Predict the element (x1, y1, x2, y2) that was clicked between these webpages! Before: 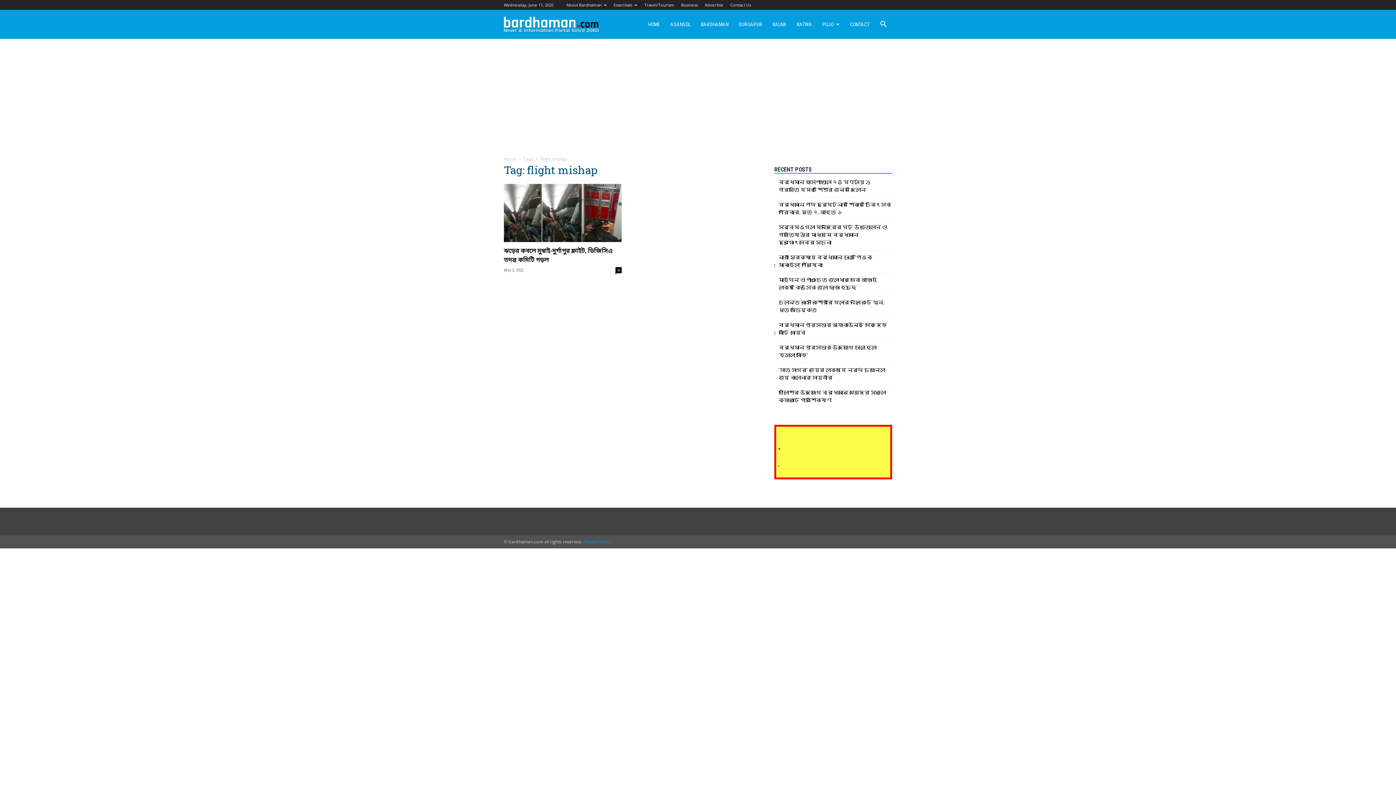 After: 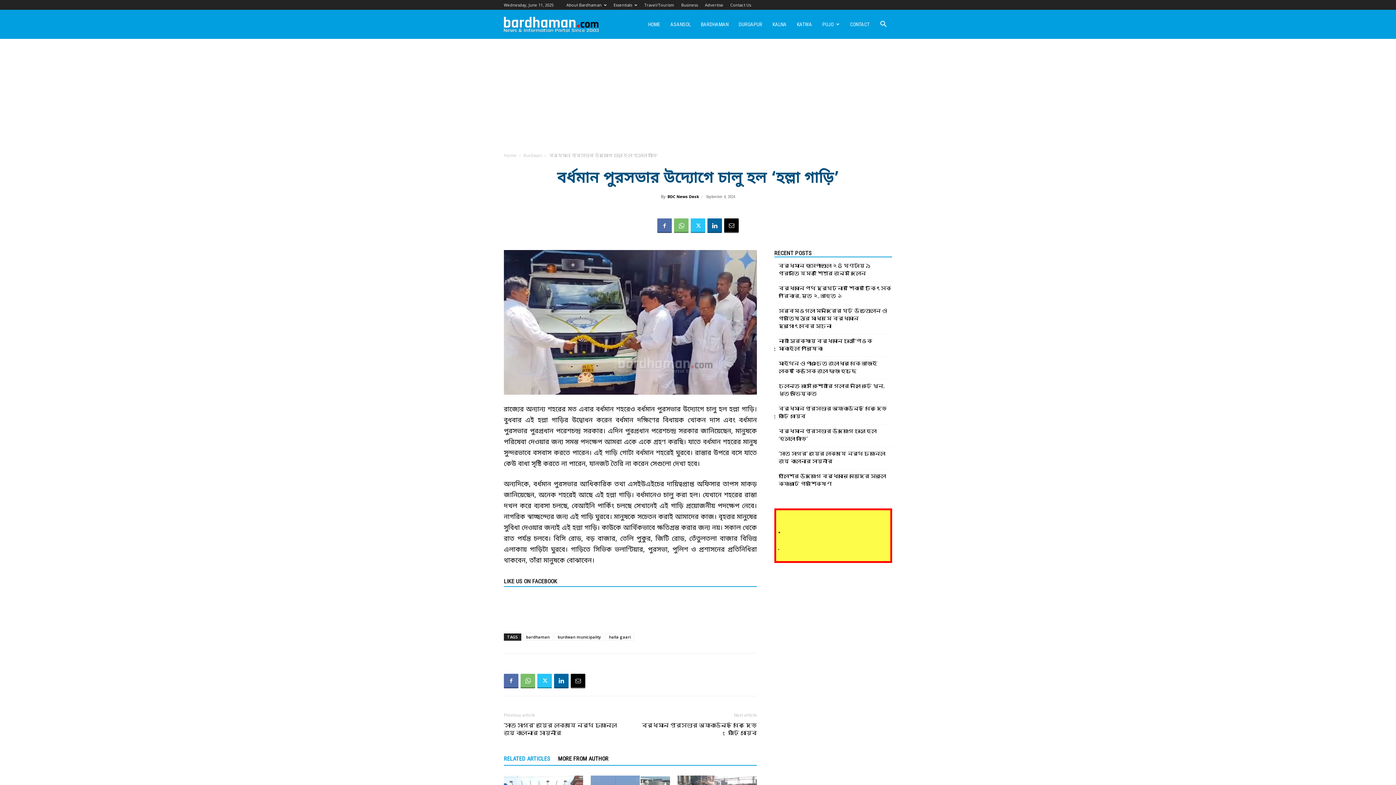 Action: label: বর্ধমান পুরসভার উদ্যোগে চালু হল ‘হল্লা গাড়ি’ bbox: (778, 344, 892, 359)